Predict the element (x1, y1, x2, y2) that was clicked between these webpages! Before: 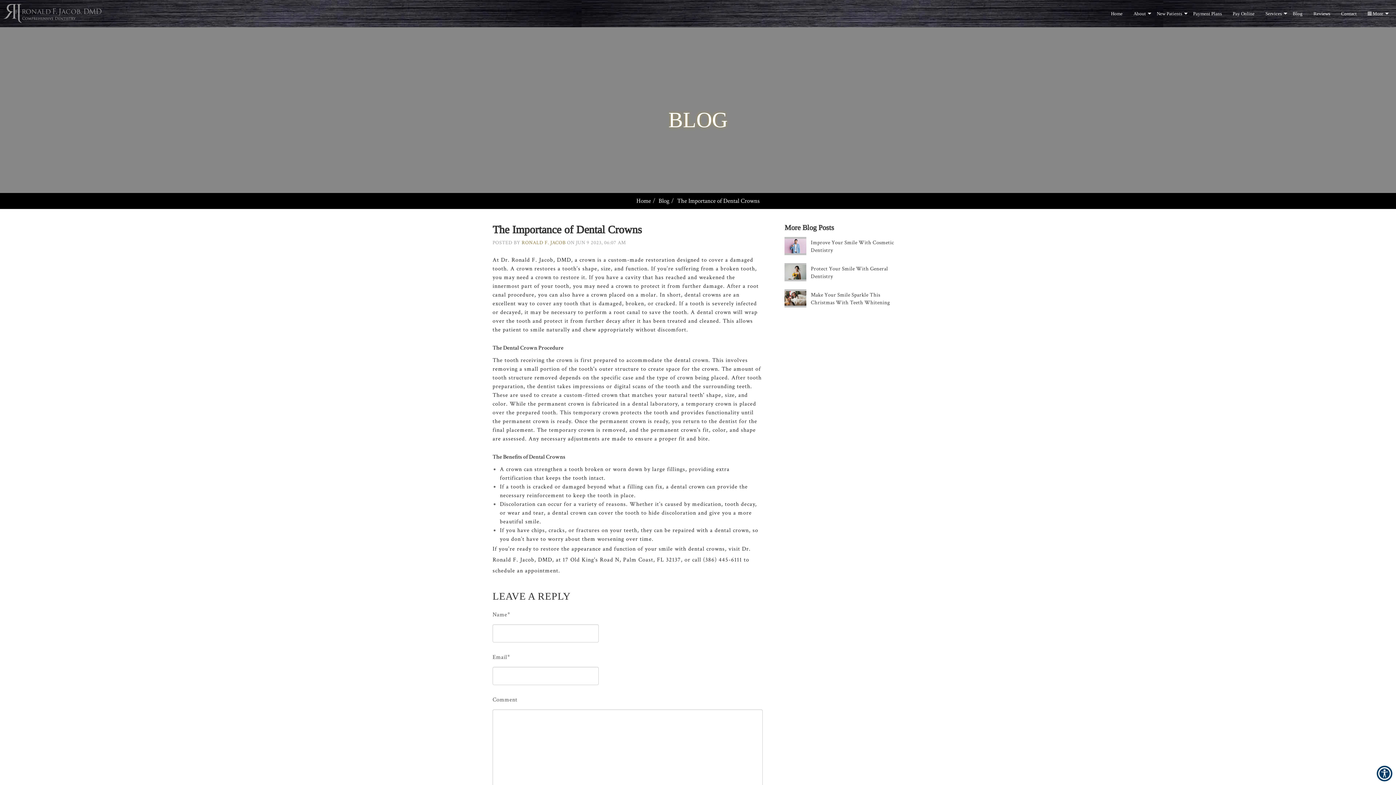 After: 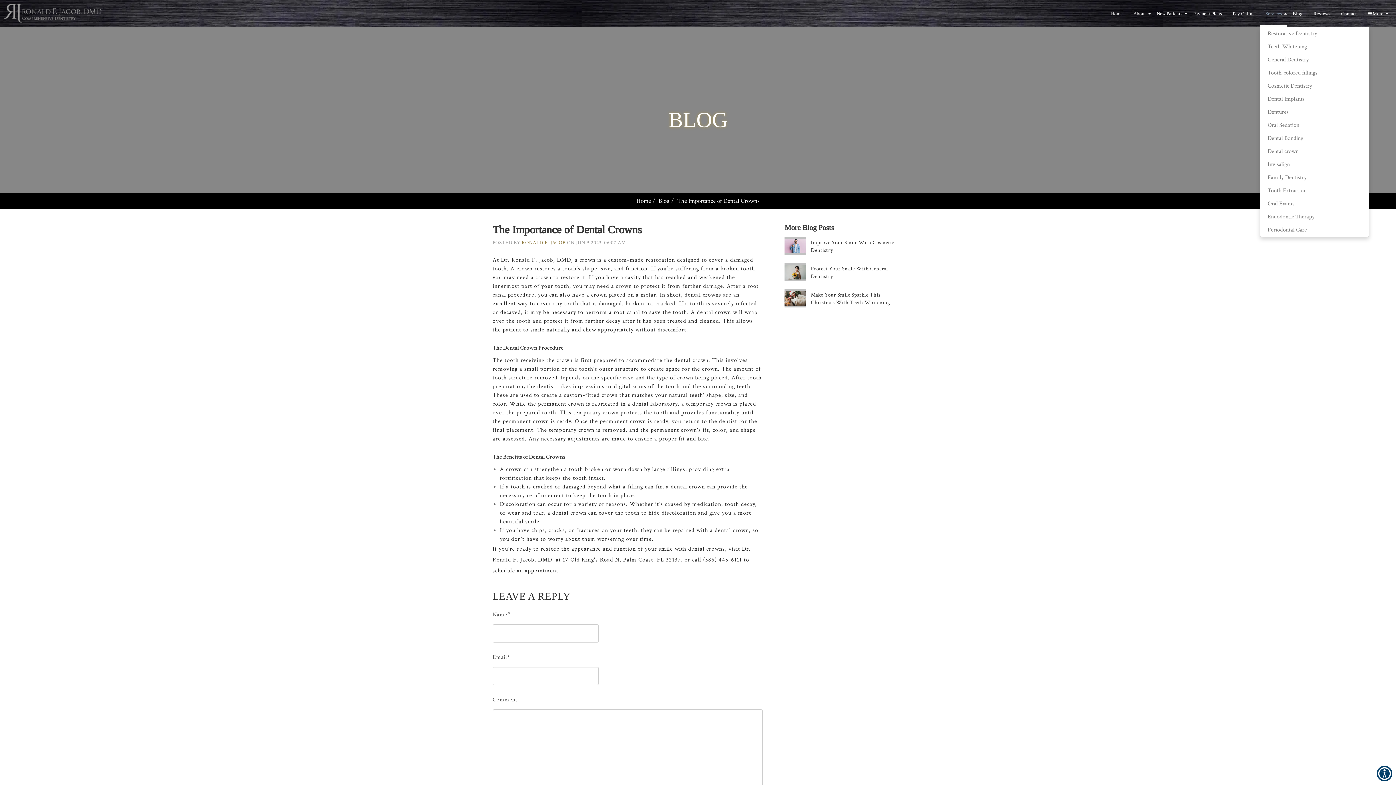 Action: label: Services bbox: (1260, 0, 1287, 27)